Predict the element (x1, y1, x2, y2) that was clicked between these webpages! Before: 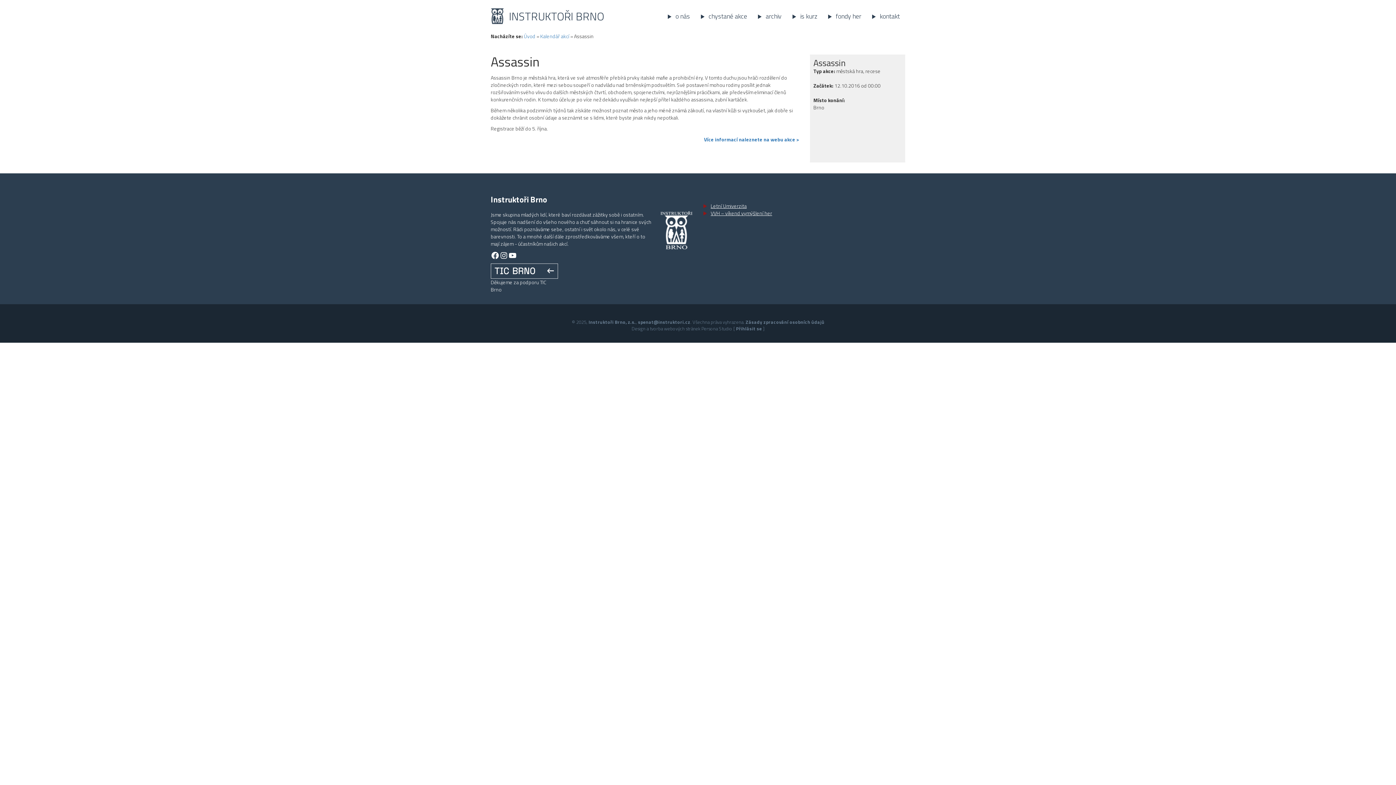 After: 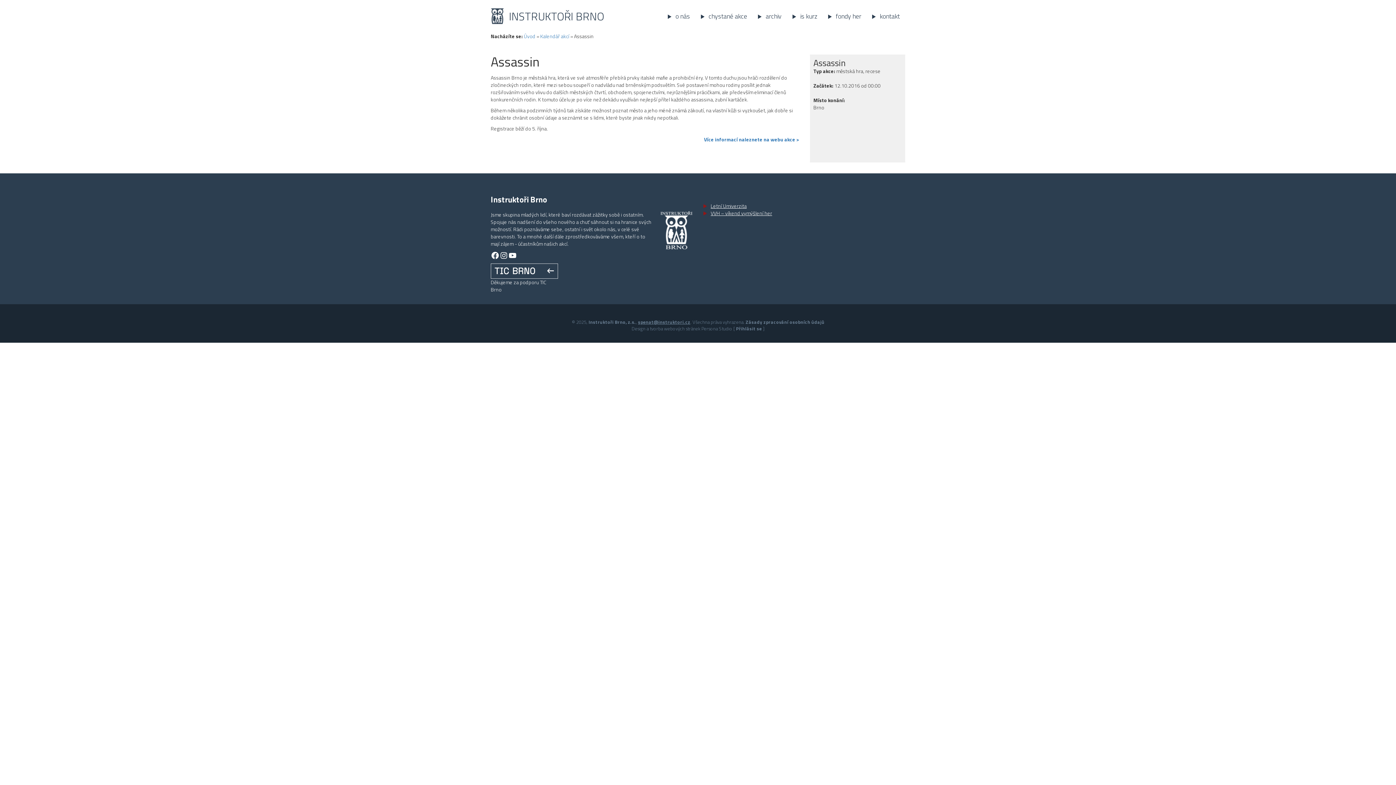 Action: bbox: (638, 318, 690, 325) label: spenat@instruktori.cz